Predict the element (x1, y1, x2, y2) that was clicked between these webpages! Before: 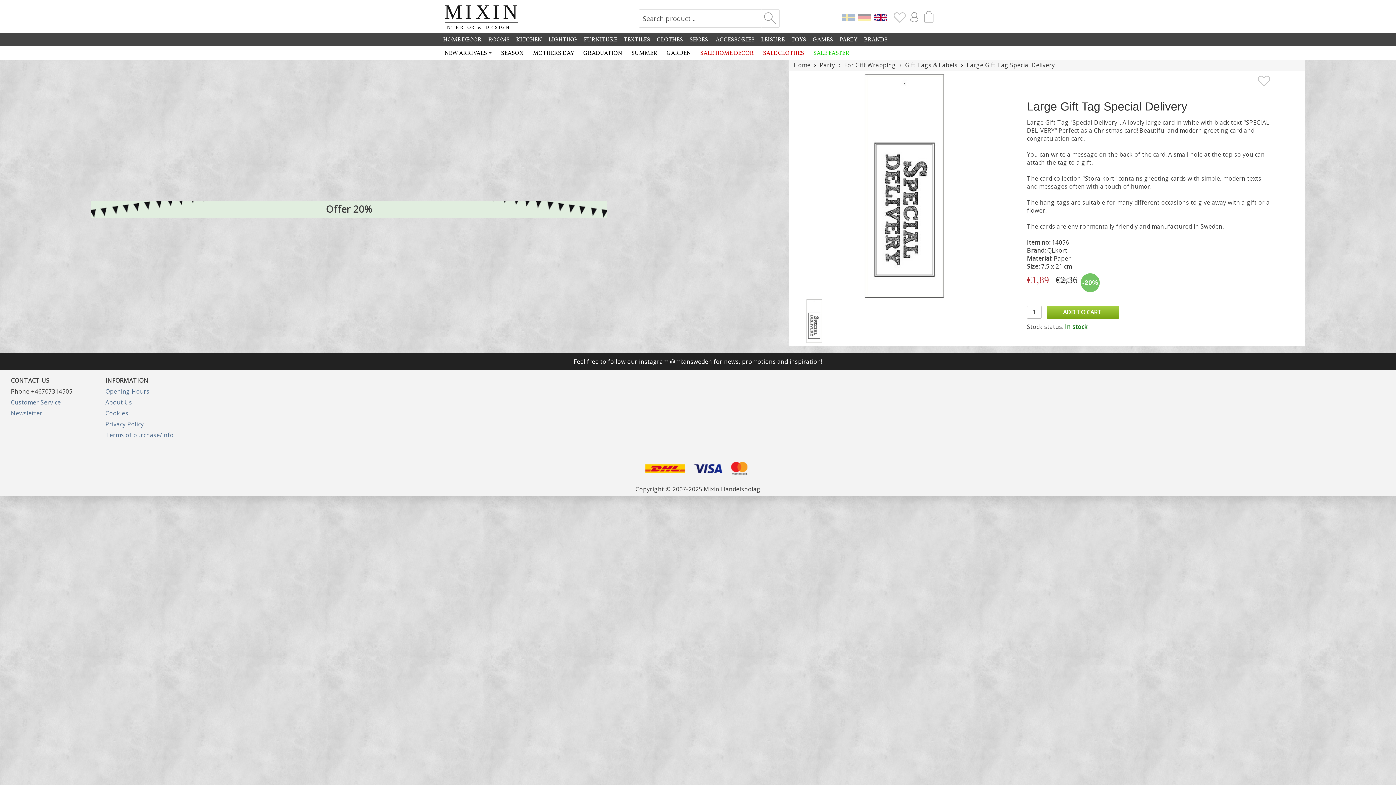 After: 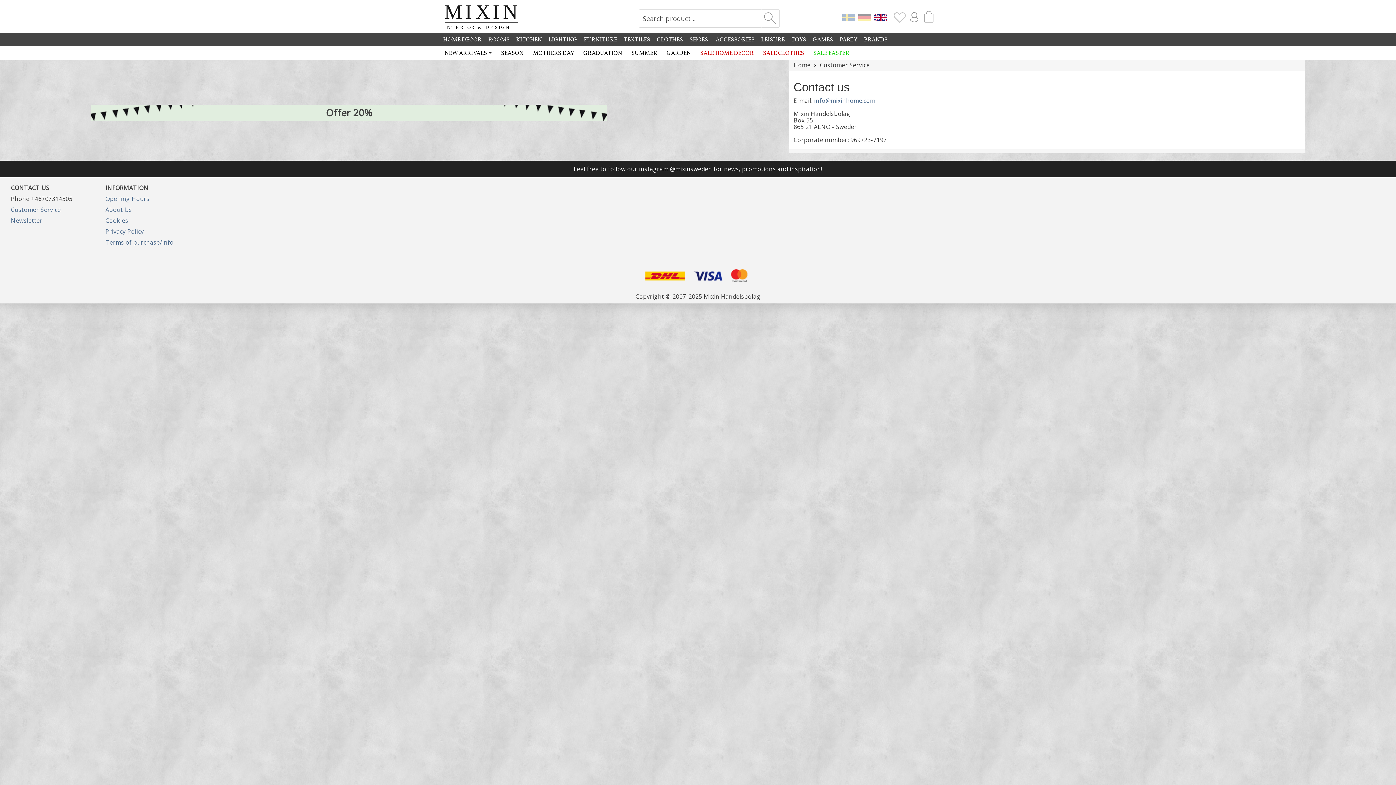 Action: bbox: (10, 398, 60, 406) label: Customer Service